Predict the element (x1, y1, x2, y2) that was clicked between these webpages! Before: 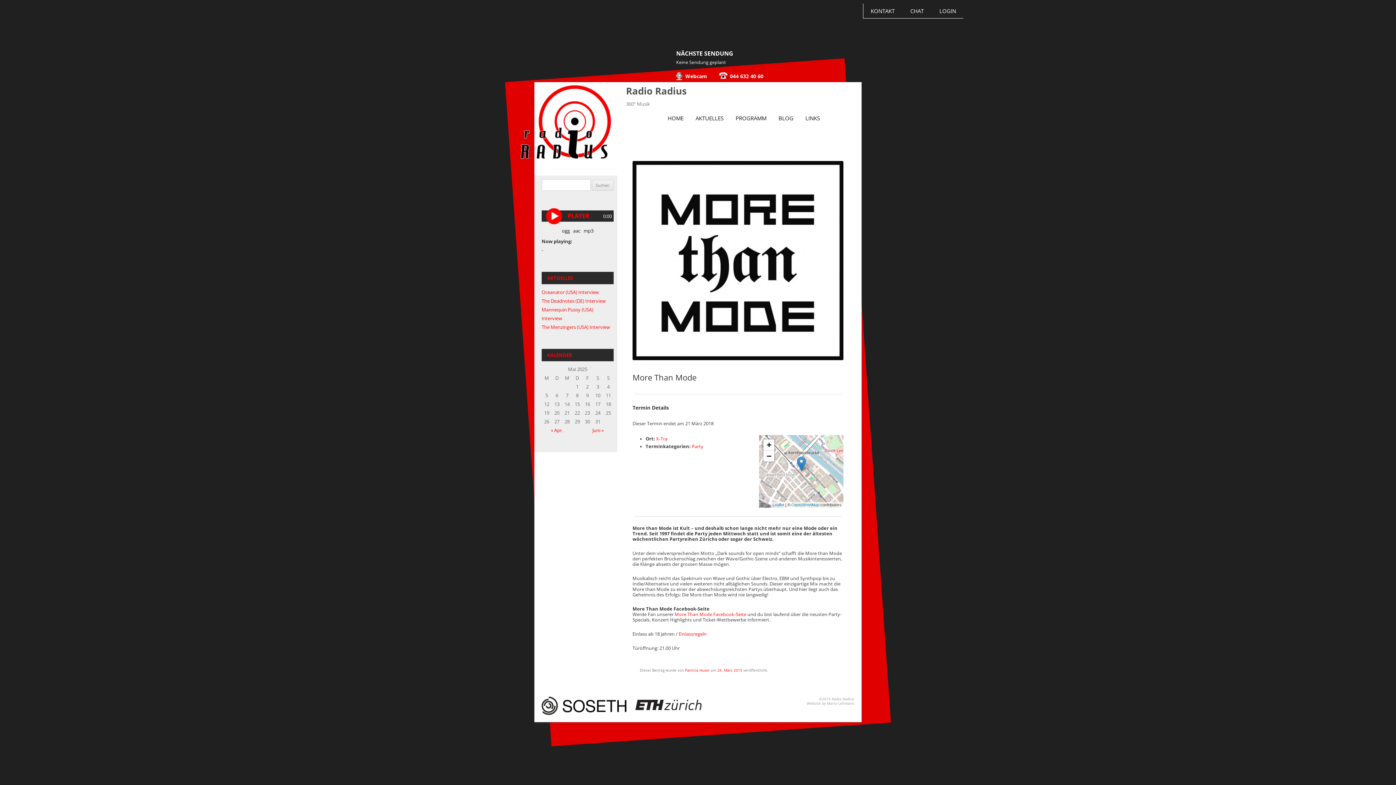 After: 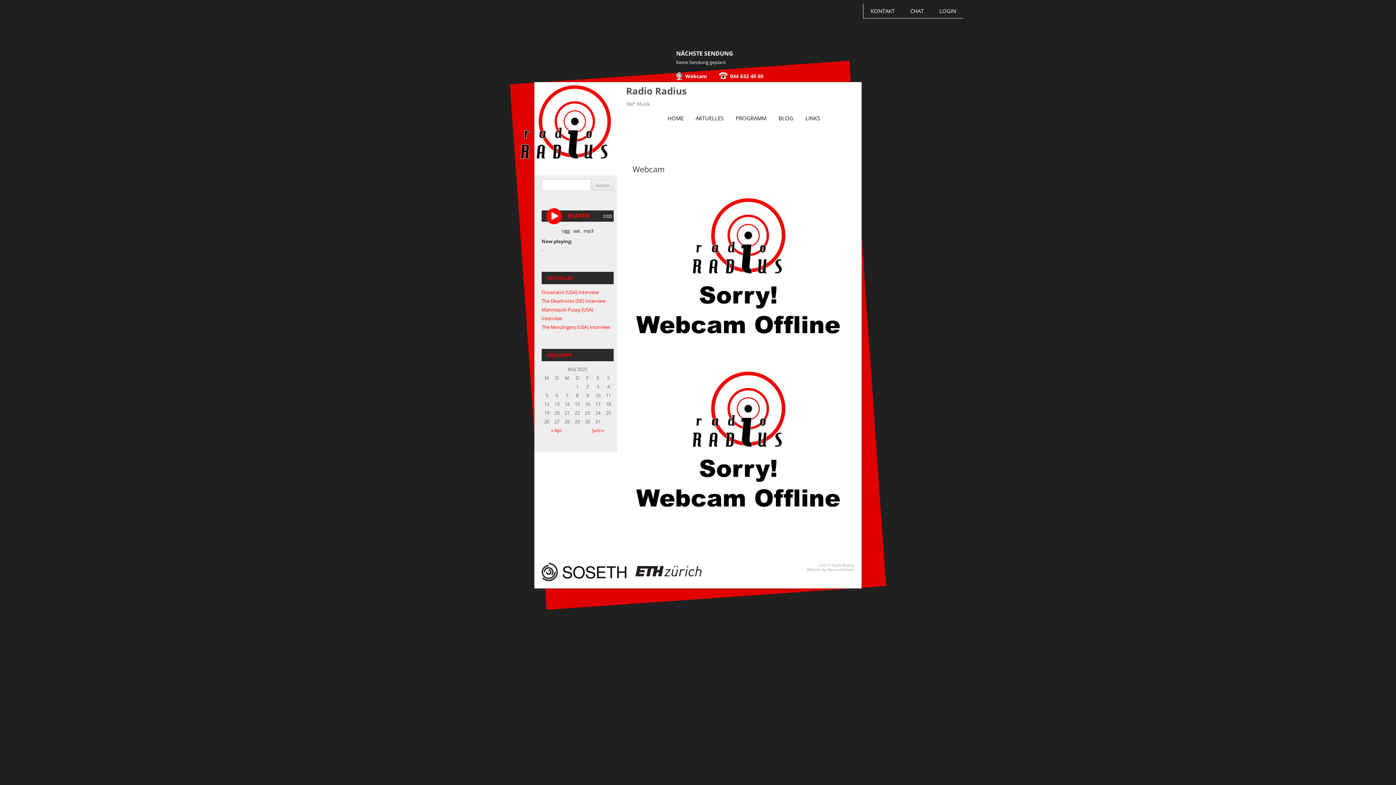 Action: bbox: (685, 72, 707, 79) label: Webcam